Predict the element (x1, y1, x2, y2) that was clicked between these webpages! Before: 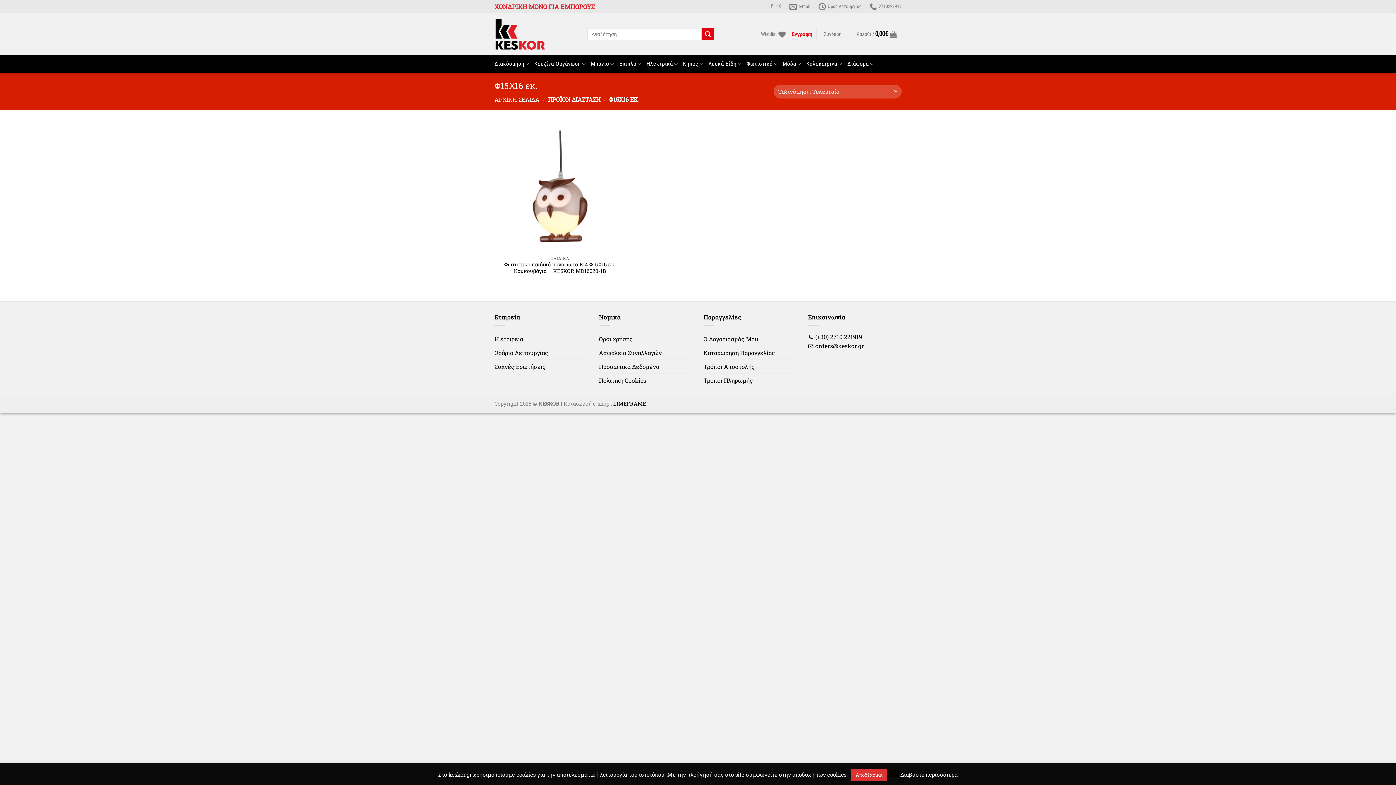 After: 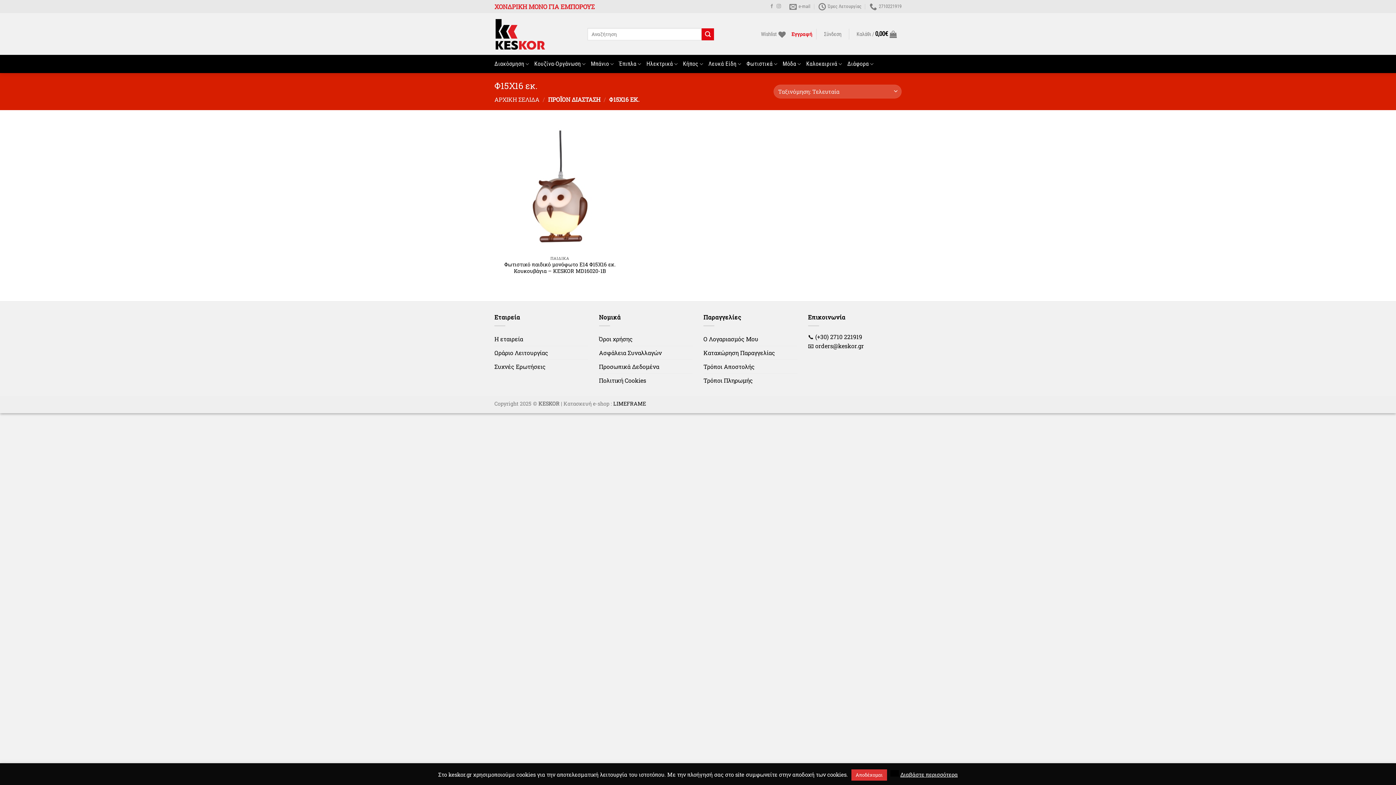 Action: label: Διαβάστε περισσότερα bbox: (900, 771, 958, 778)